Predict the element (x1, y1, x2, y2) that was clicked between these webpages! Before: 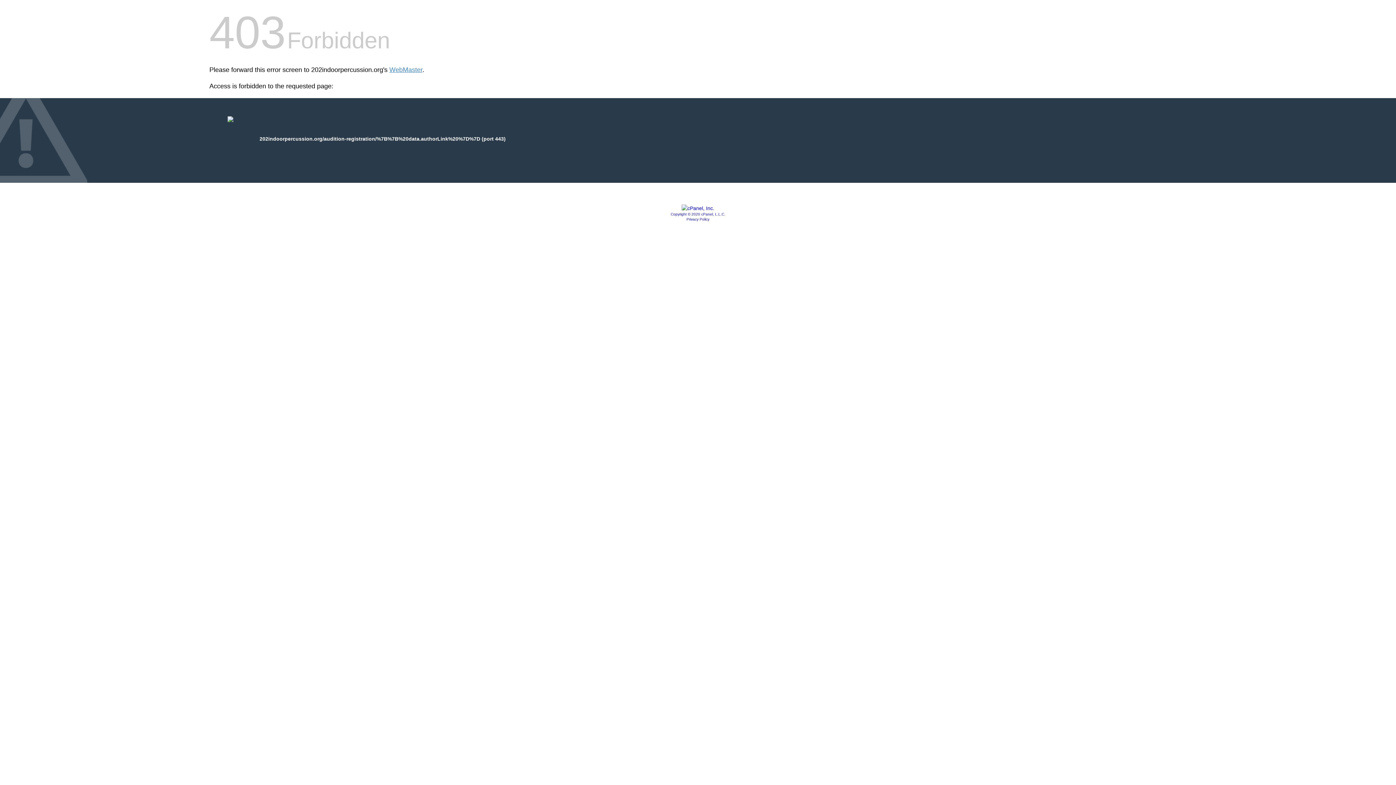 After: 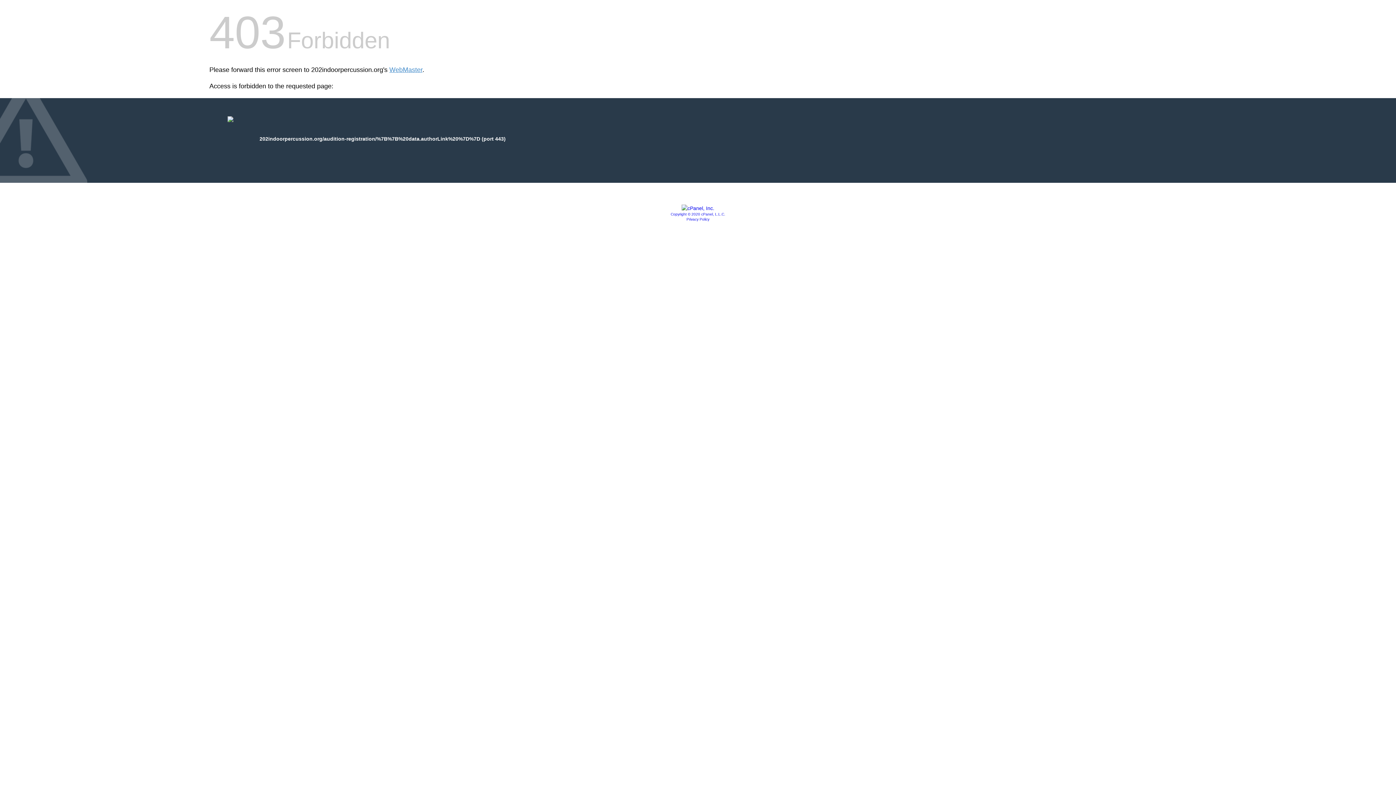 Action: bbox: (681, 205, 714, 211)